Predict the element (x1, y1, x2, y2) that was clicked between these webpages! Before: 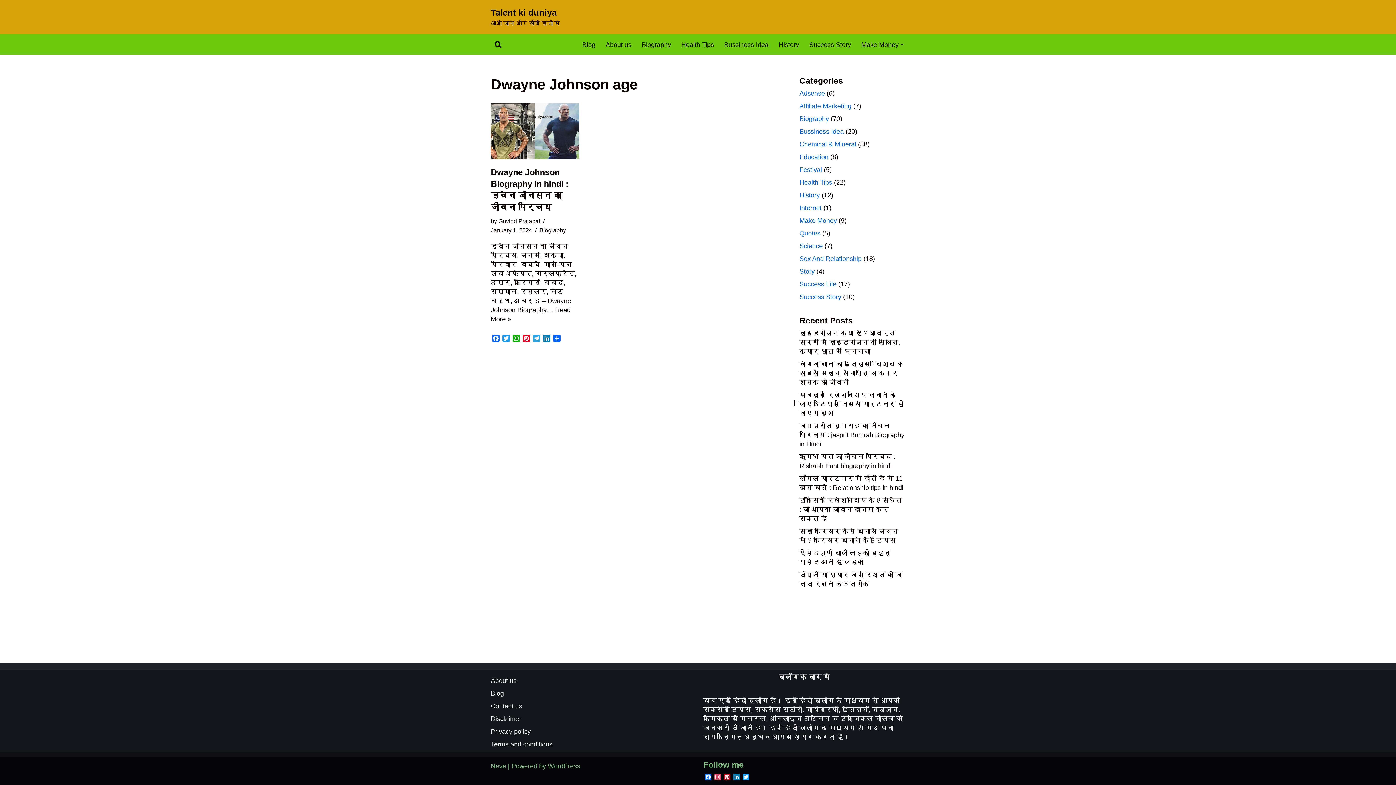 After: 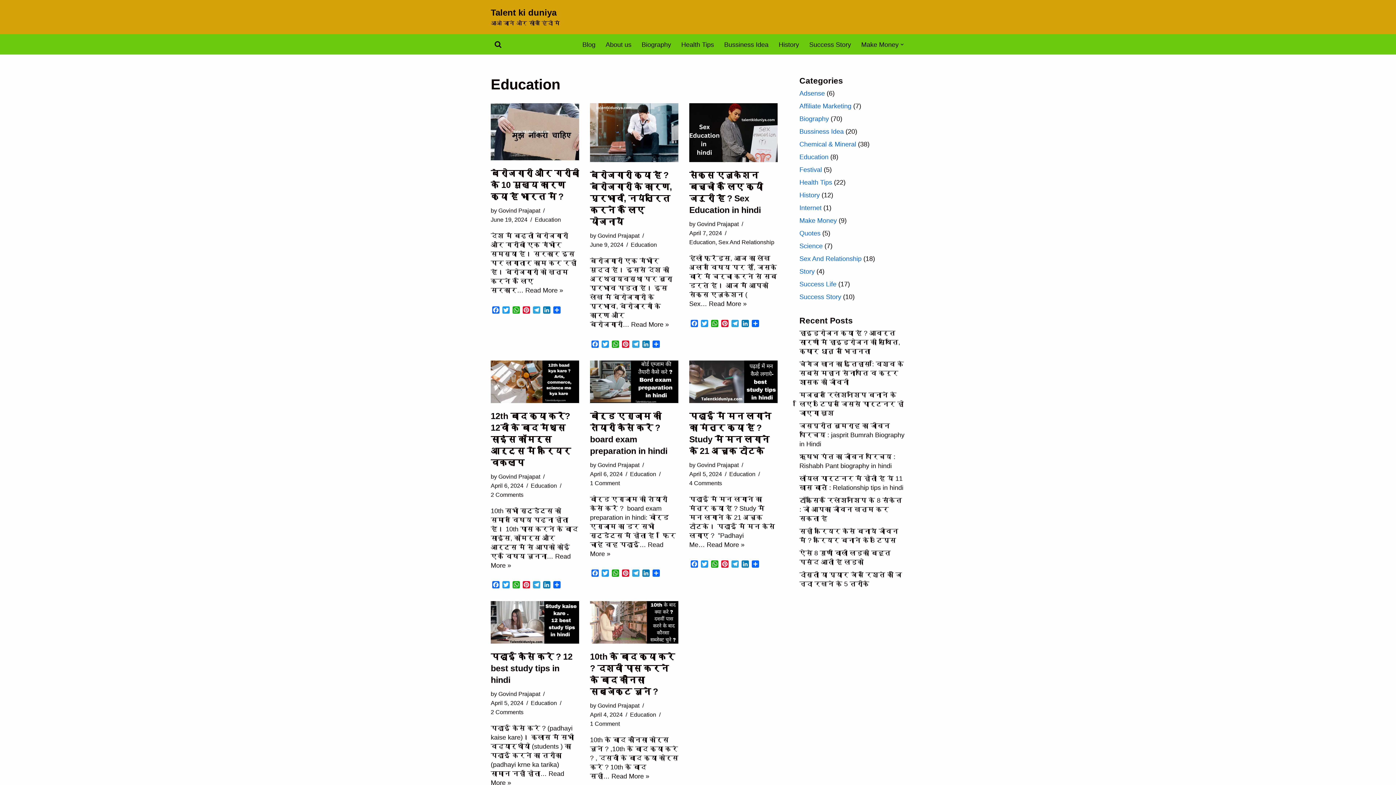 Action: label: Education bbox: (799, 153, 828, 160)